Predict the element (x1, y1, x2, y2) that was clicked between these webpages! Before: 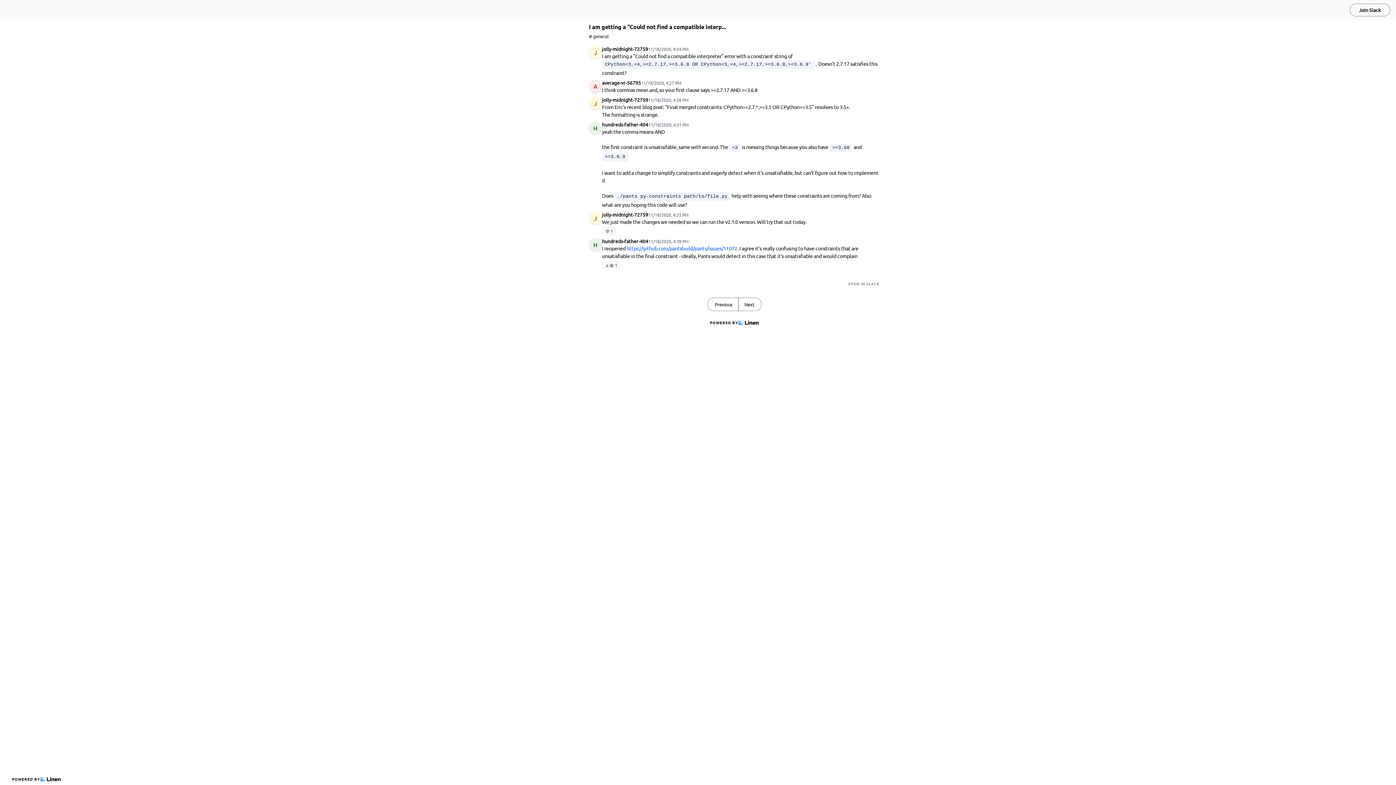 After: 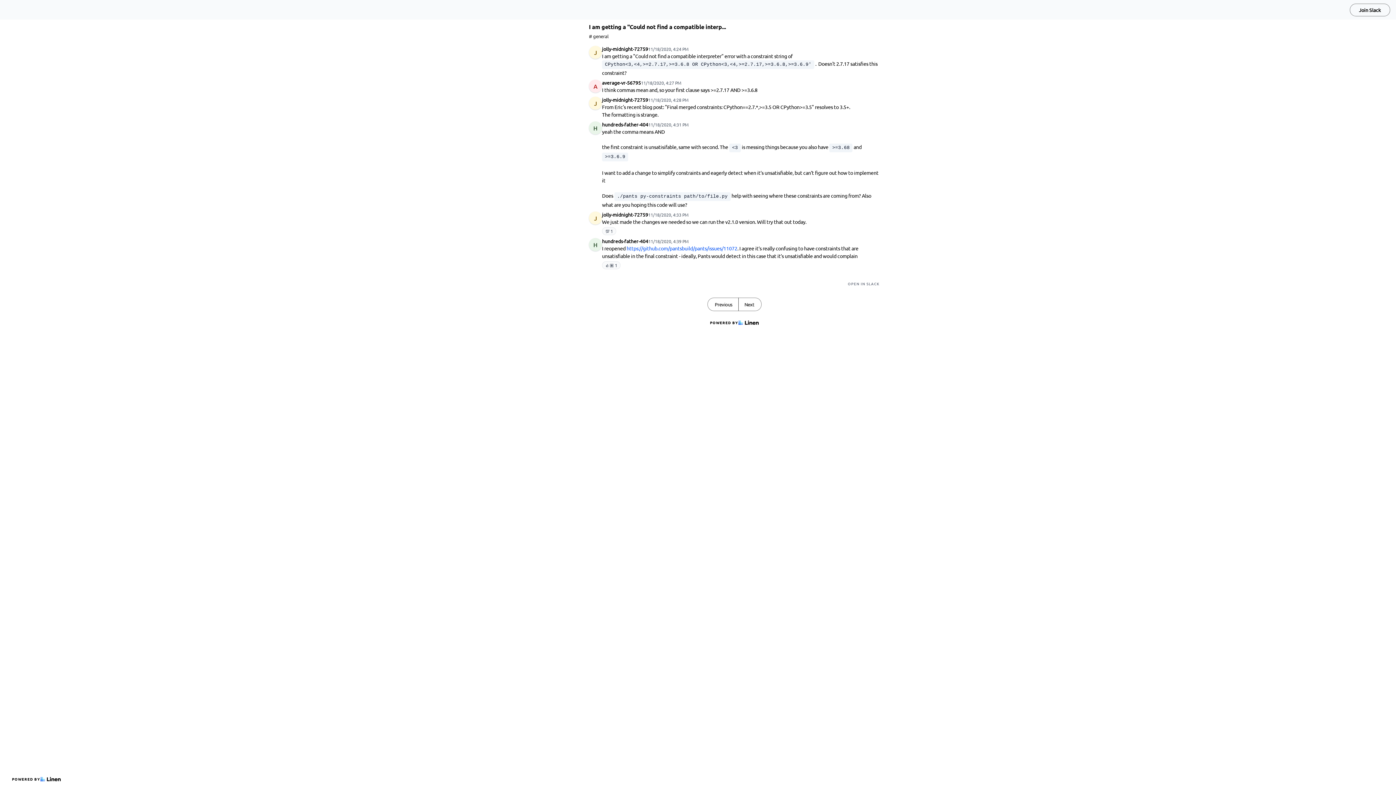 Action: bbox: (5, 5, 45, 14)